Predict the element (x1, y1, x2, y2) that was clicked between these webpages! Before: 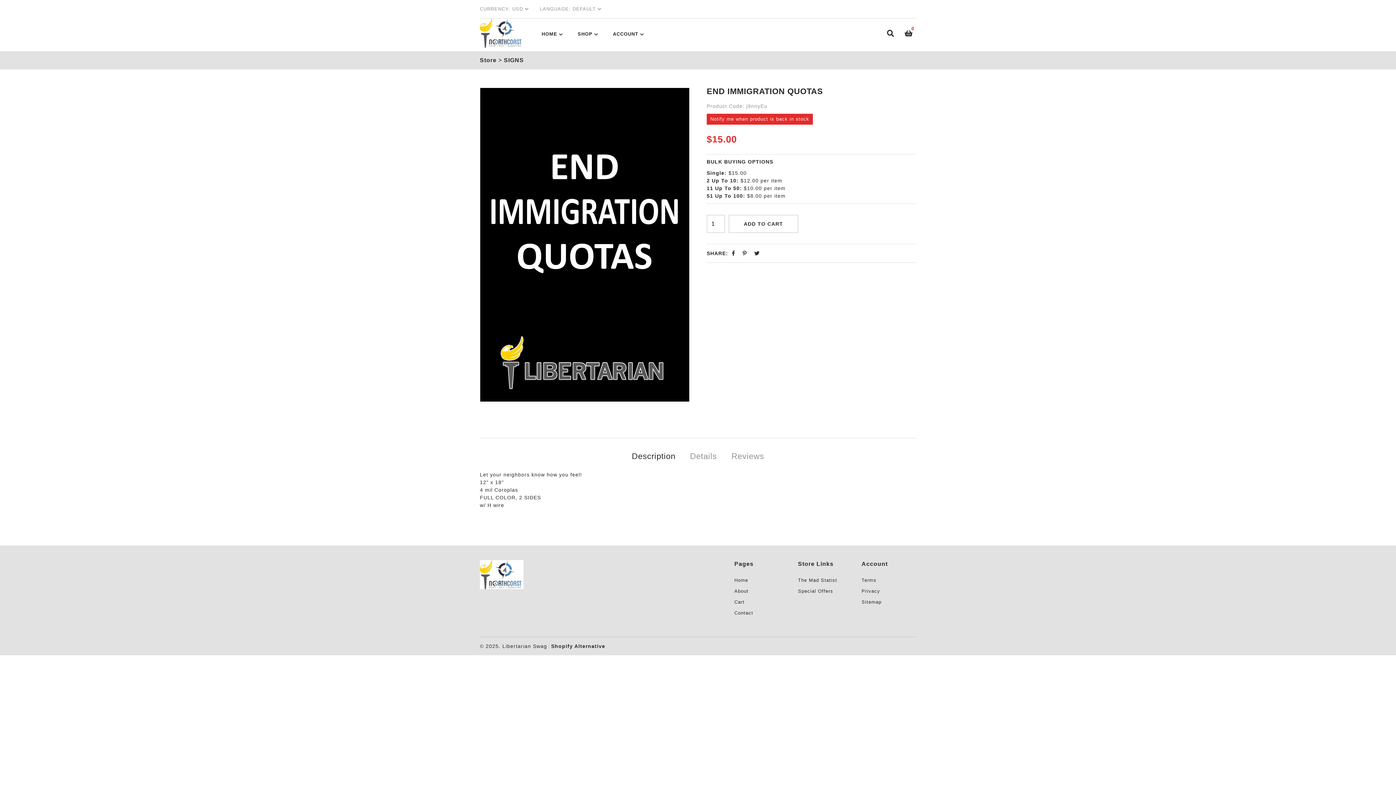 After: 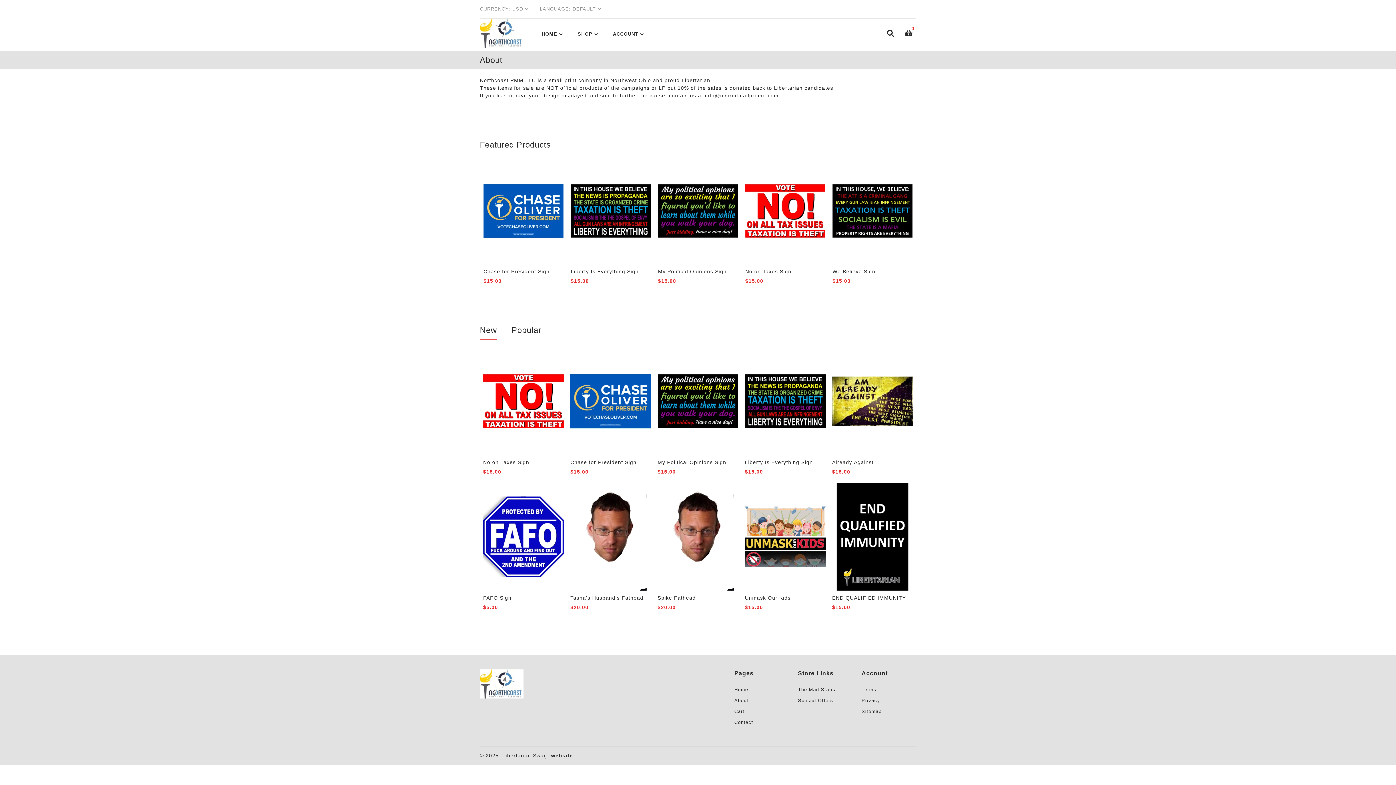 Action: label: About bbox: (734, 586, 789, 597)